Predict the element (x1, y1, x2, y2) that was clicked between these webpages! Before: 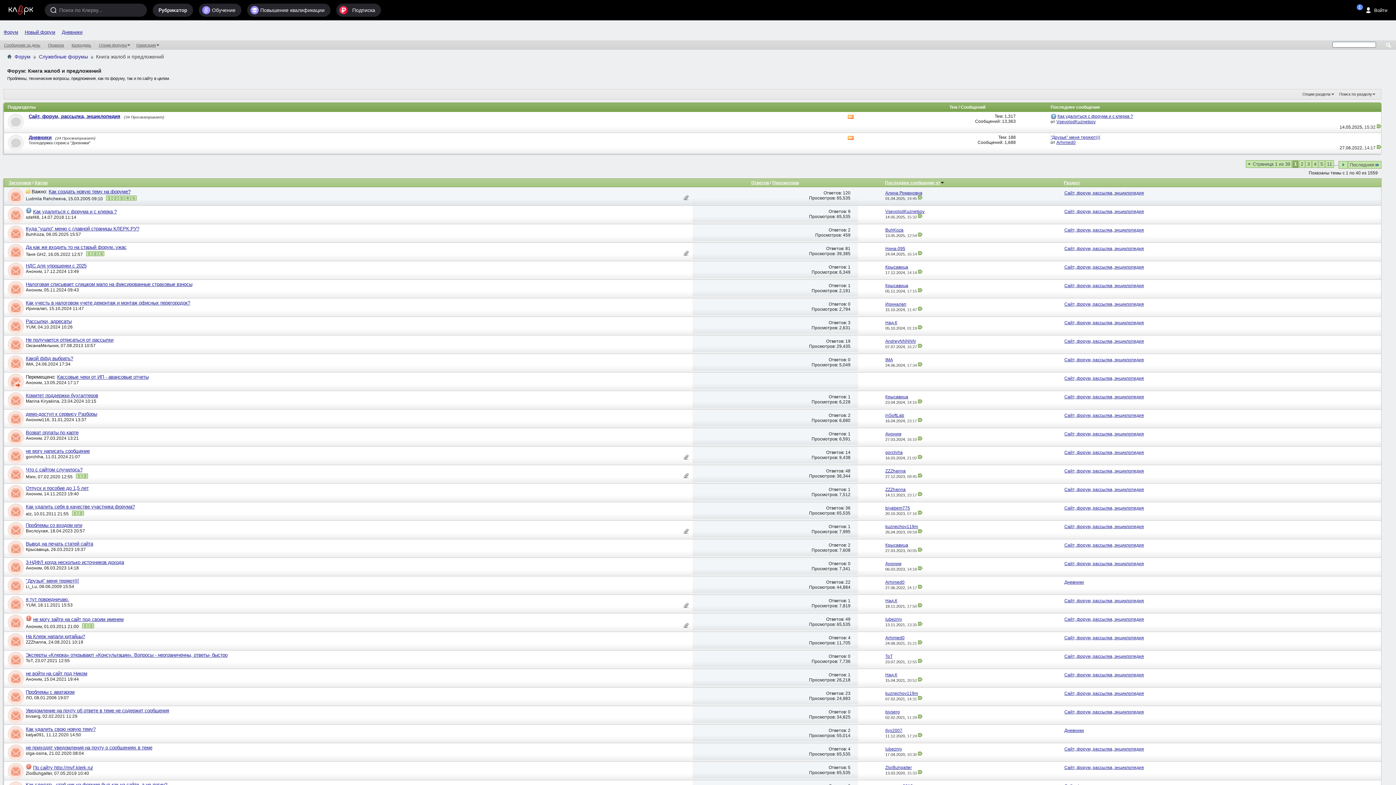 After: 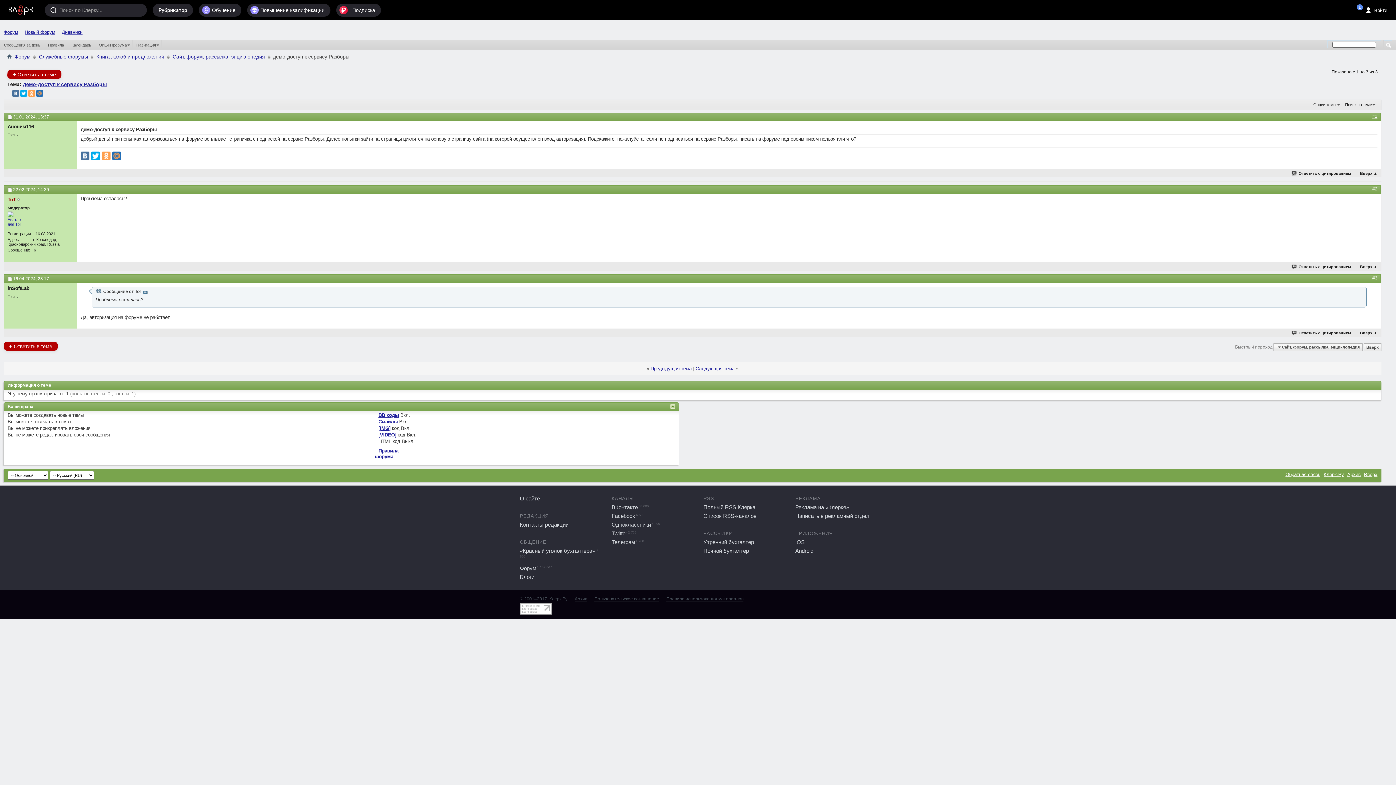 Action: bbox: (918, 418, 922, 423)